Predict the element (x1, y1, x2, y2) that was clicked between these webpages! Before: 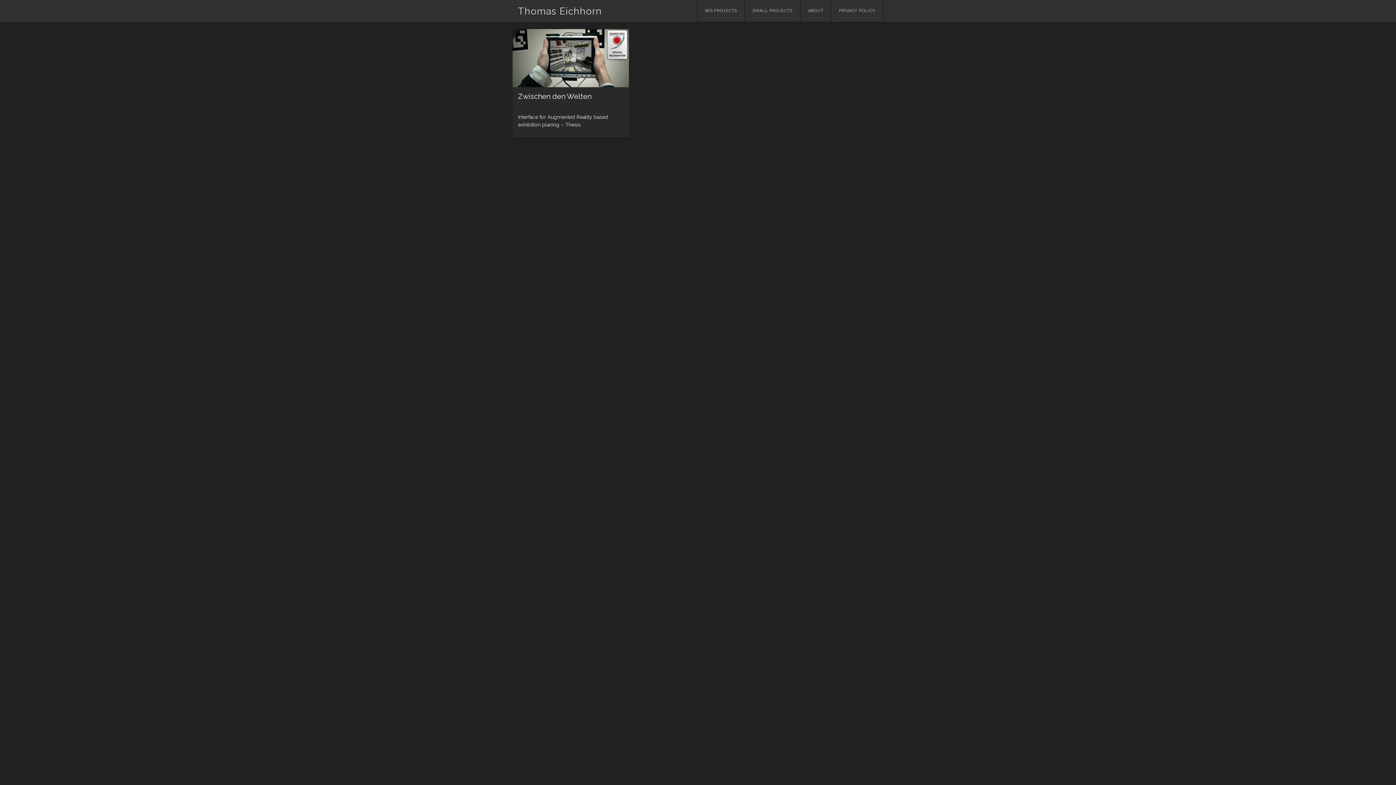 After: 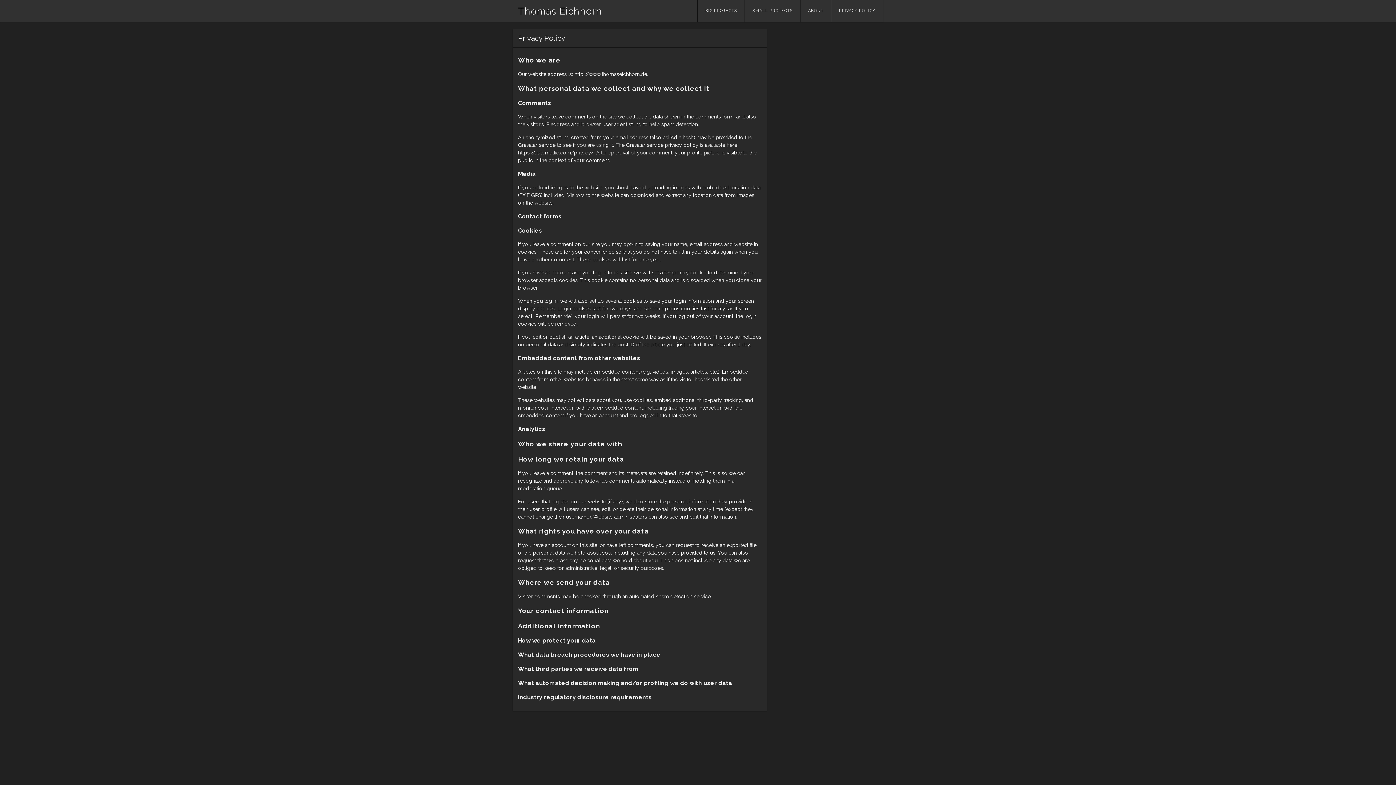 Action: label: PRIVACY POLICY bbox: (831, 0, 883, 21)